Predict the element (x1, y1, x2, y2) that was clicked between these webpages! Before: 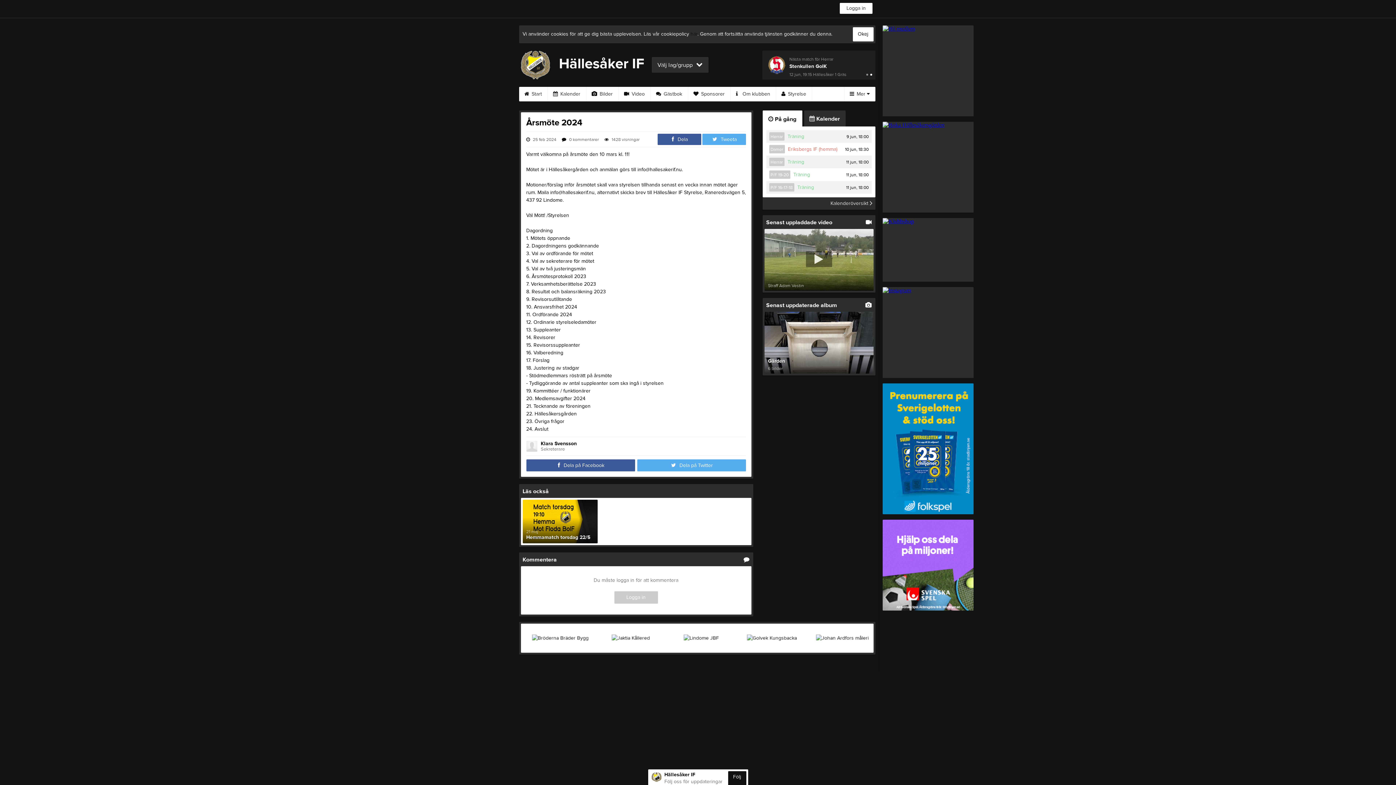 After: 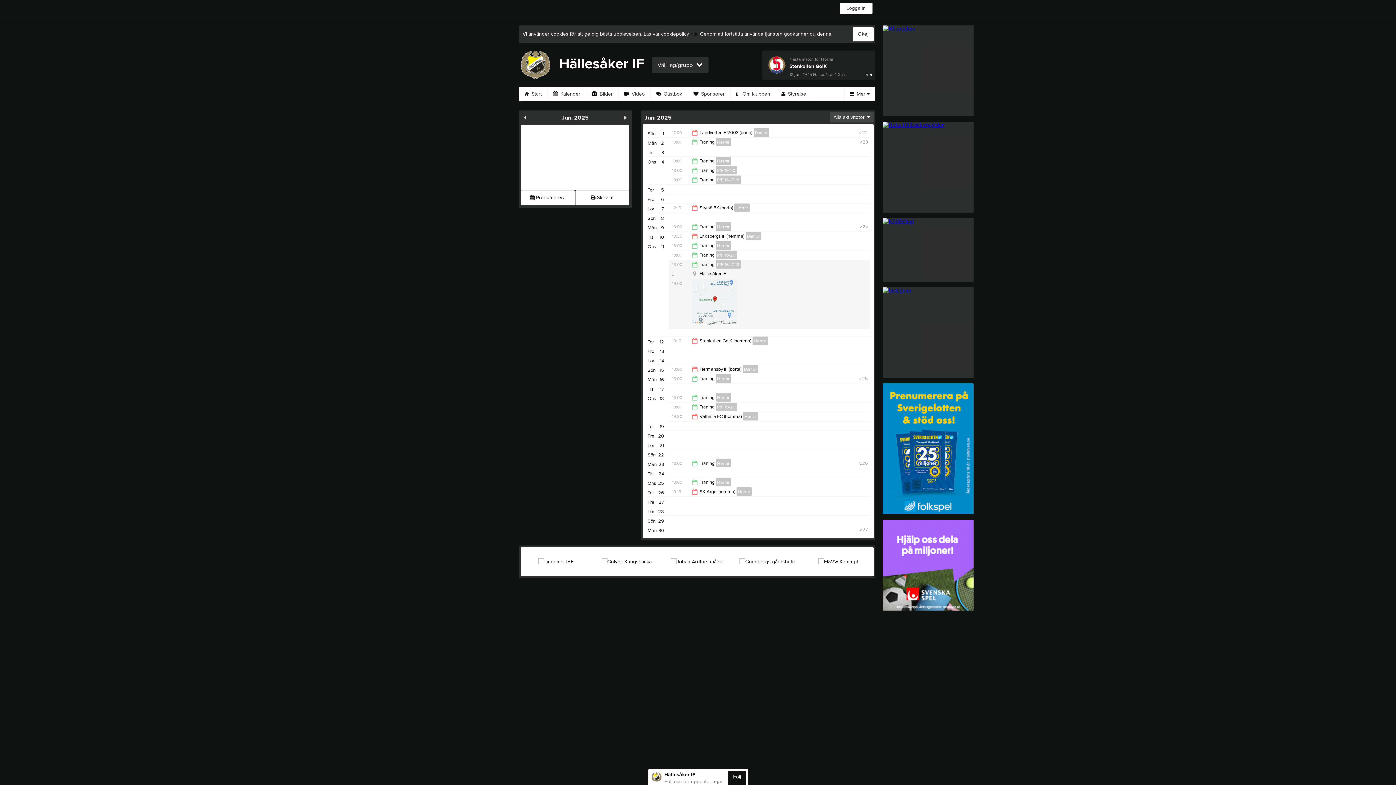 Action: bbox: (787, 158, 806, 165) label: Träning